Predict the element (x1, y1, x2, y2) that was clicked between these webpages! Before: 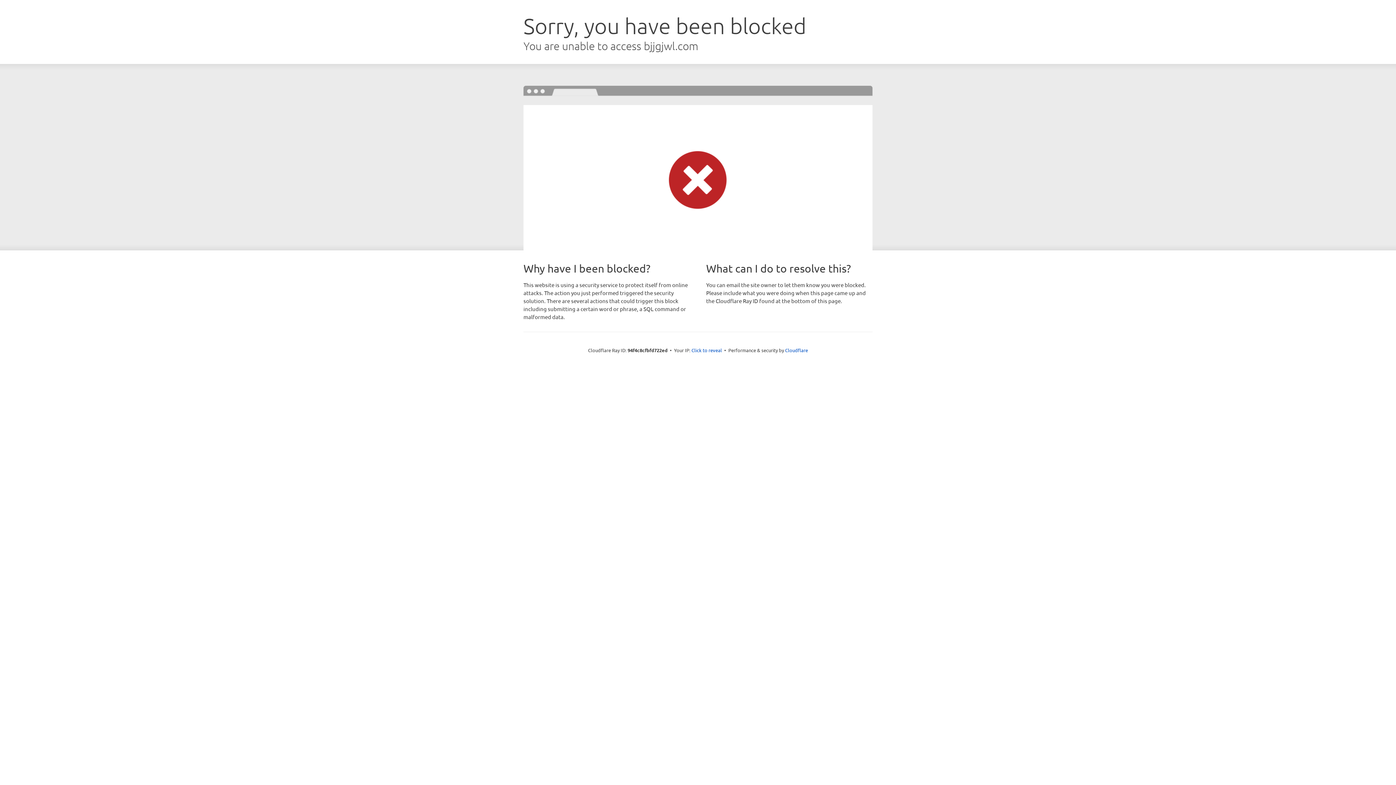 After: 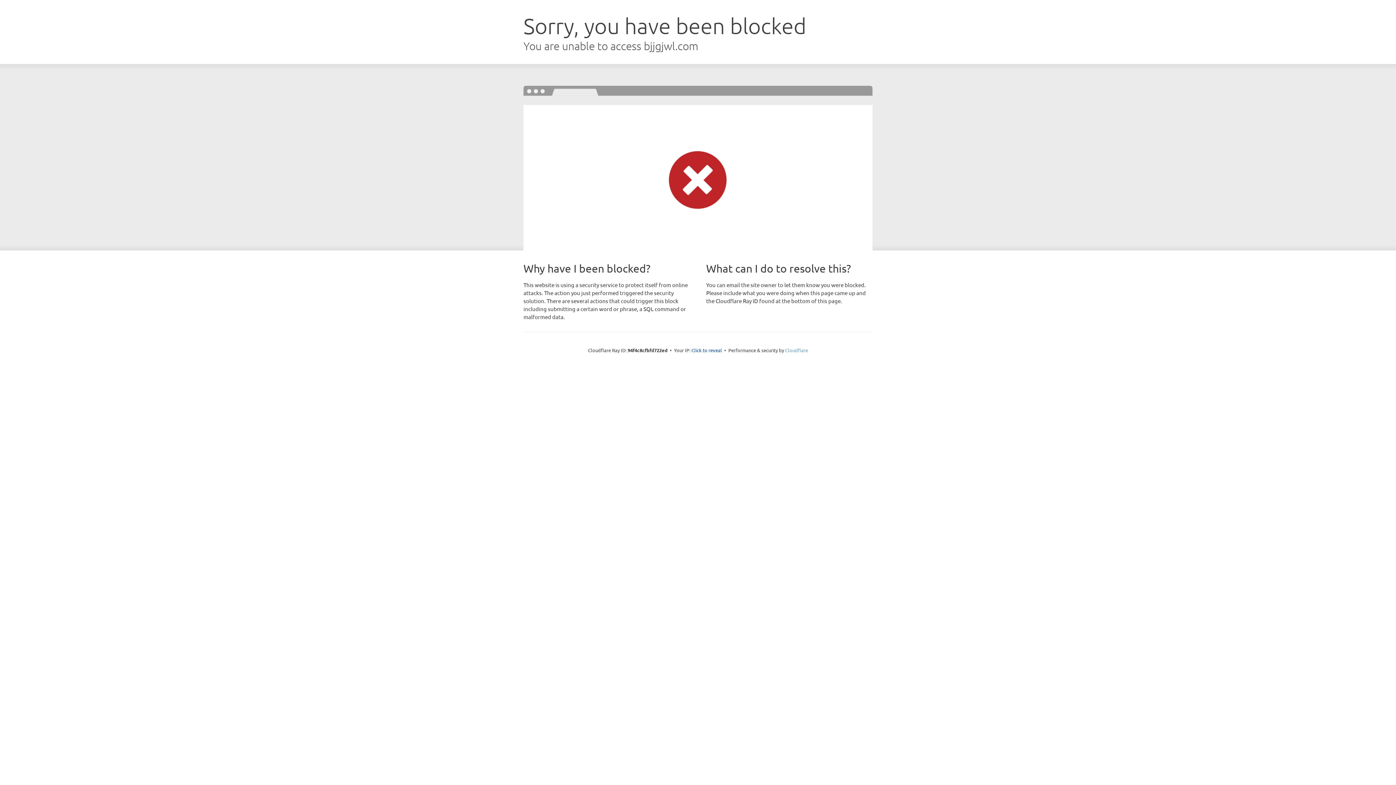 Action: bbox: (785, 347, 808, 353) label: Cloudflare